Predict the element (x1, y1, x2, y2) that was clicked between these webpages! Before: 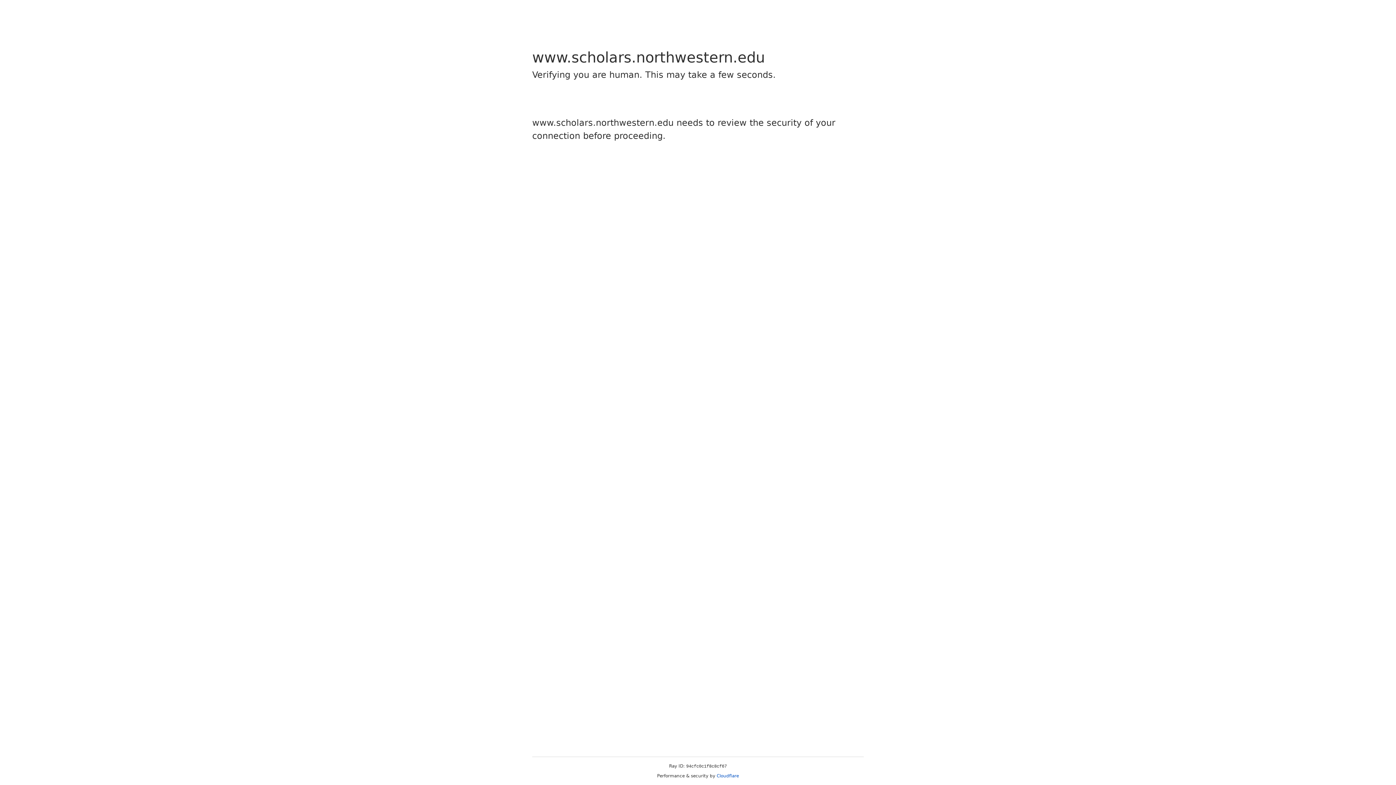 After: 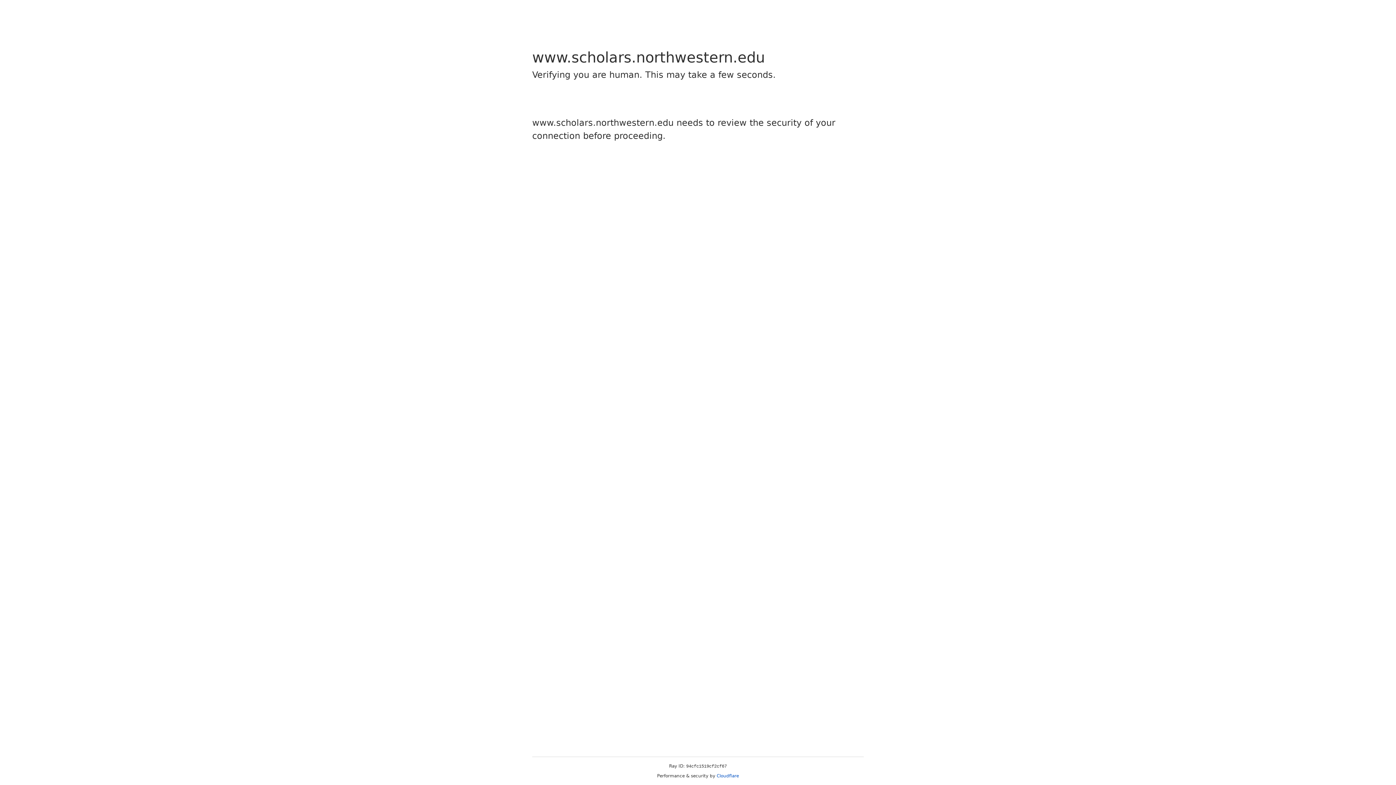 Action: label: Cloudflare bbox: (716, 773, 739, 778)